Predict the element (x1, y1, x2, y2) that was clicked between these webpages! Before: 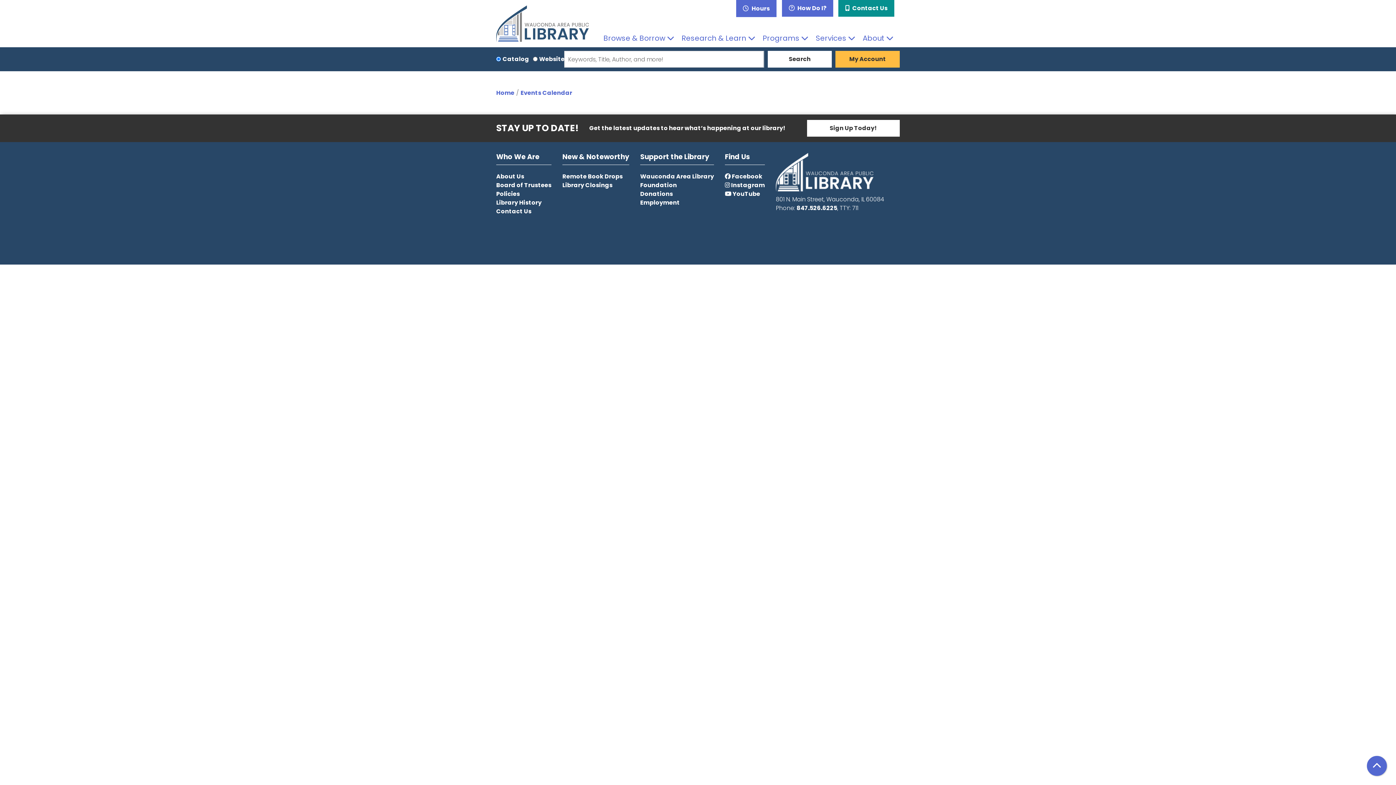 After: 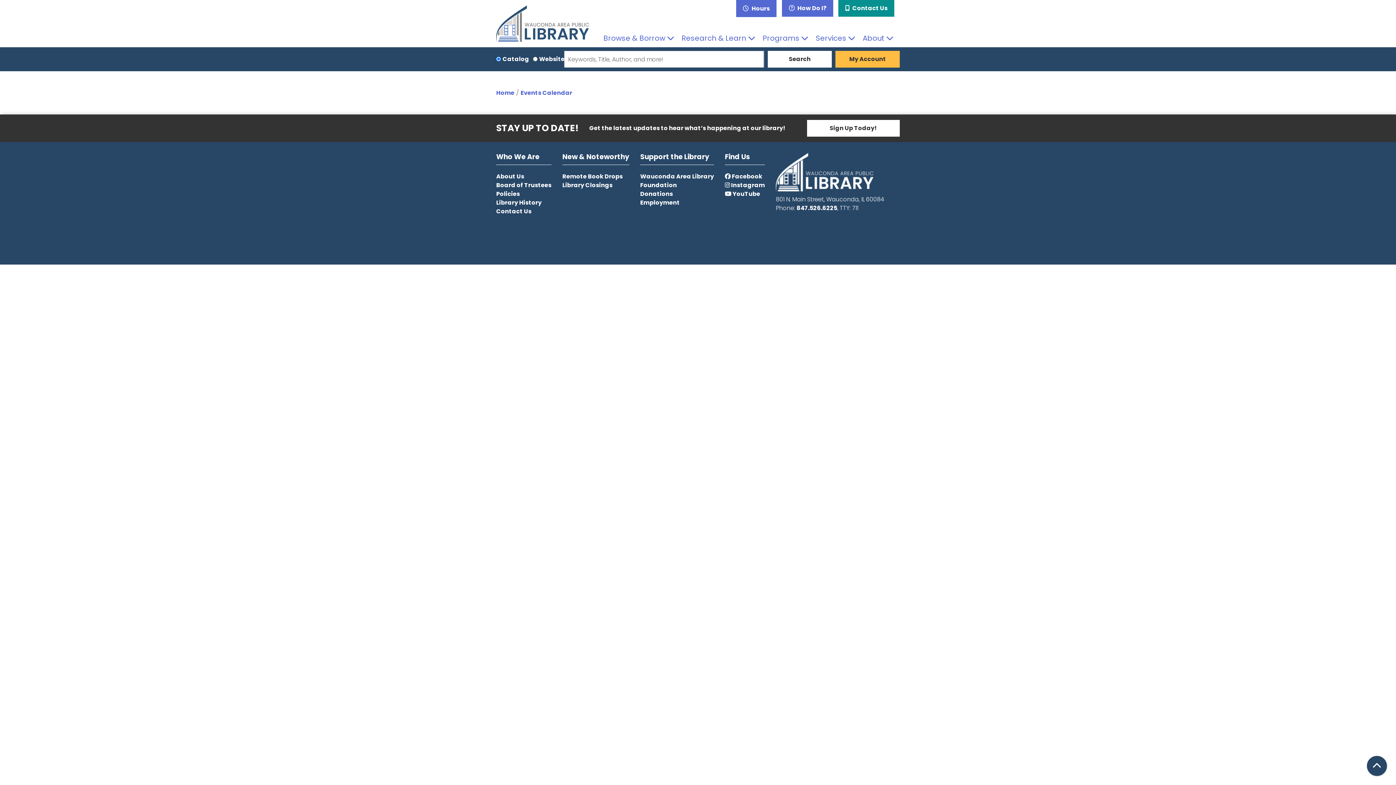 Action: bbox: (1367, 756, 1387, 776) label: Back To Top